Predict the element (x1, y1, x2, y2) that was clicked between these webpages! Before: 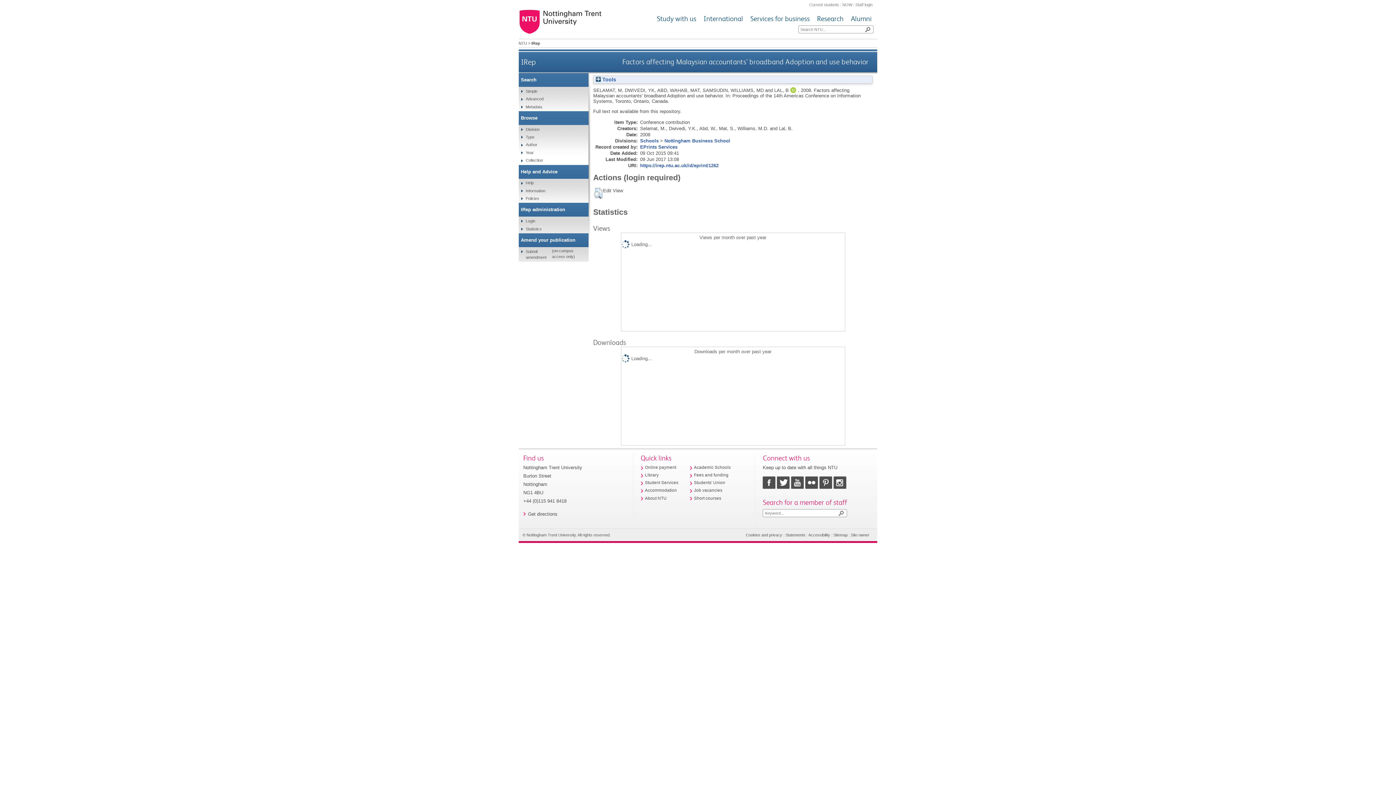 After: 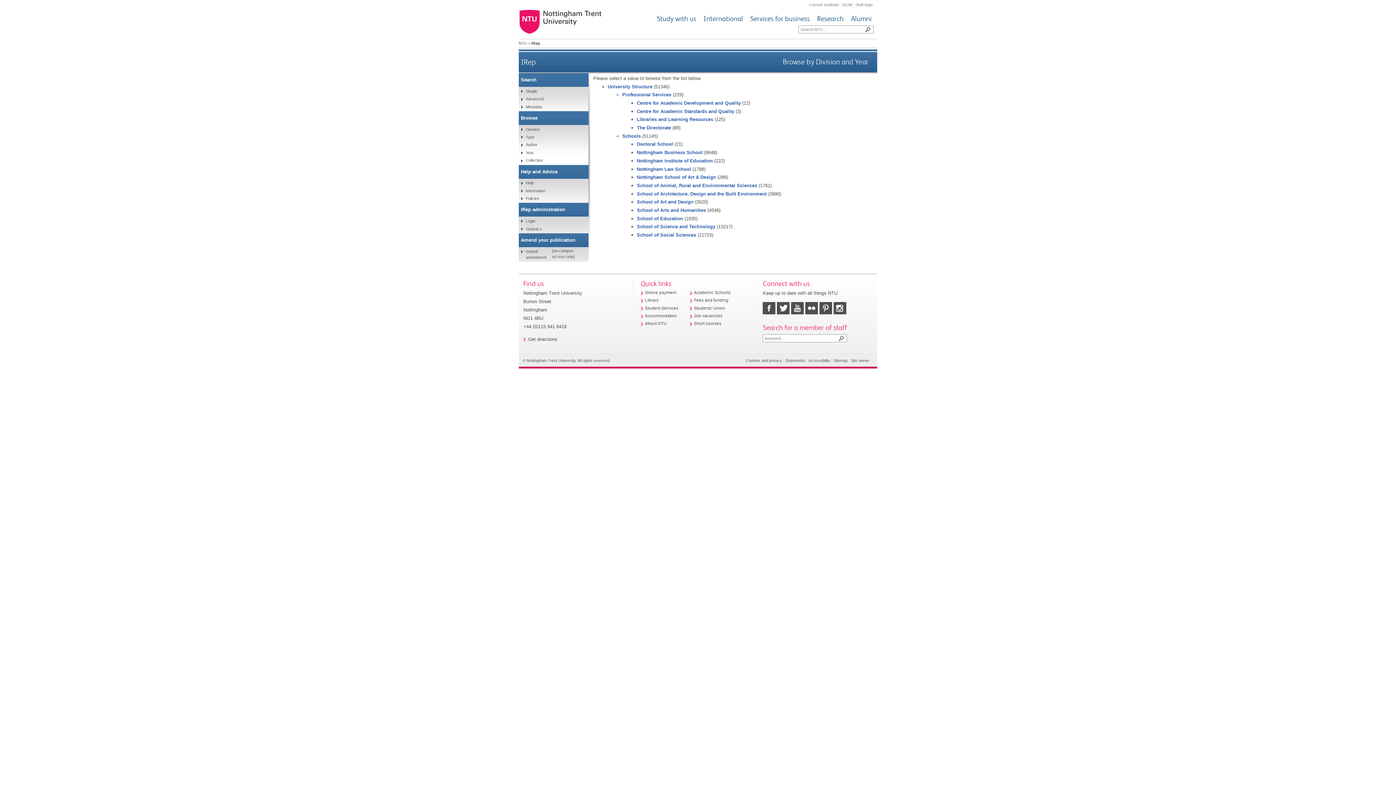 Action: bbox: (523, 126, 539, 133) label: Division